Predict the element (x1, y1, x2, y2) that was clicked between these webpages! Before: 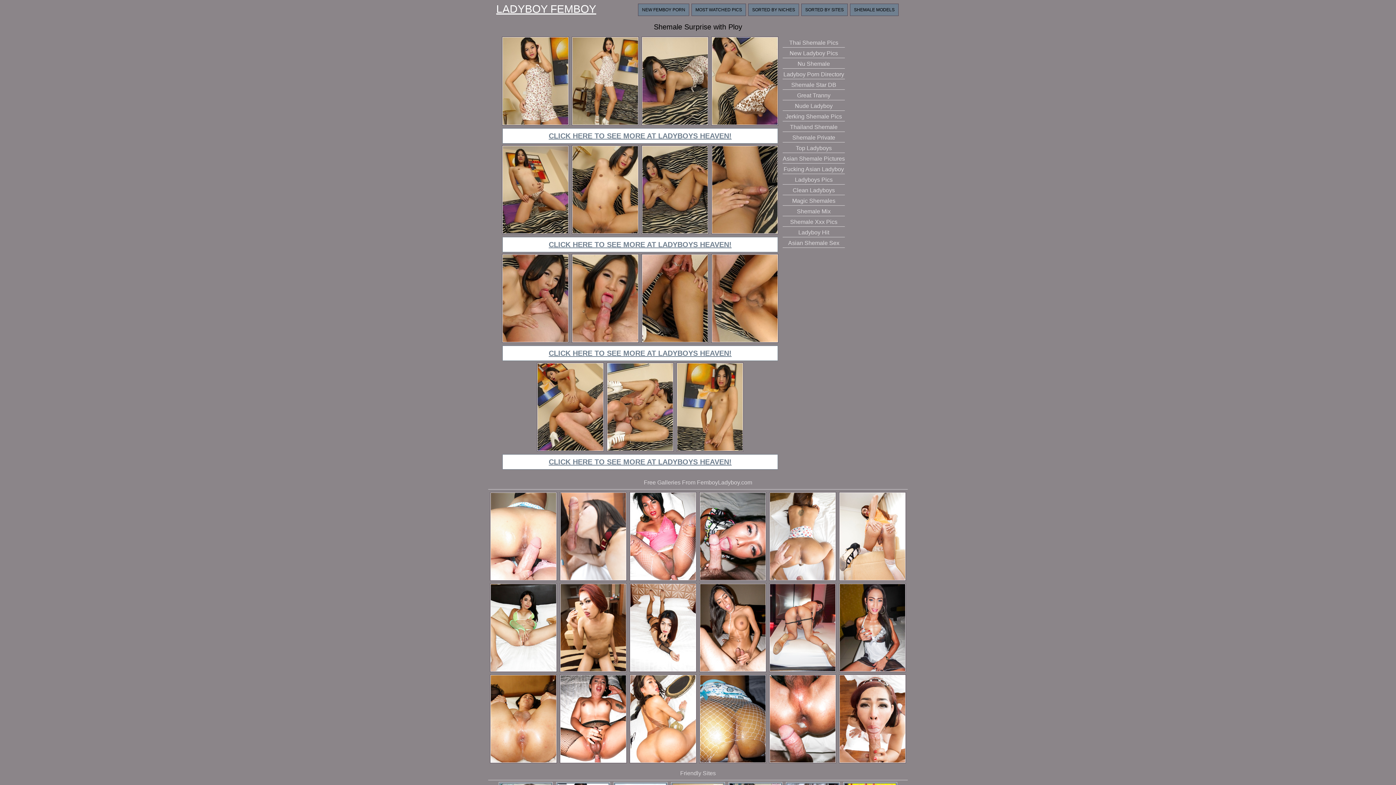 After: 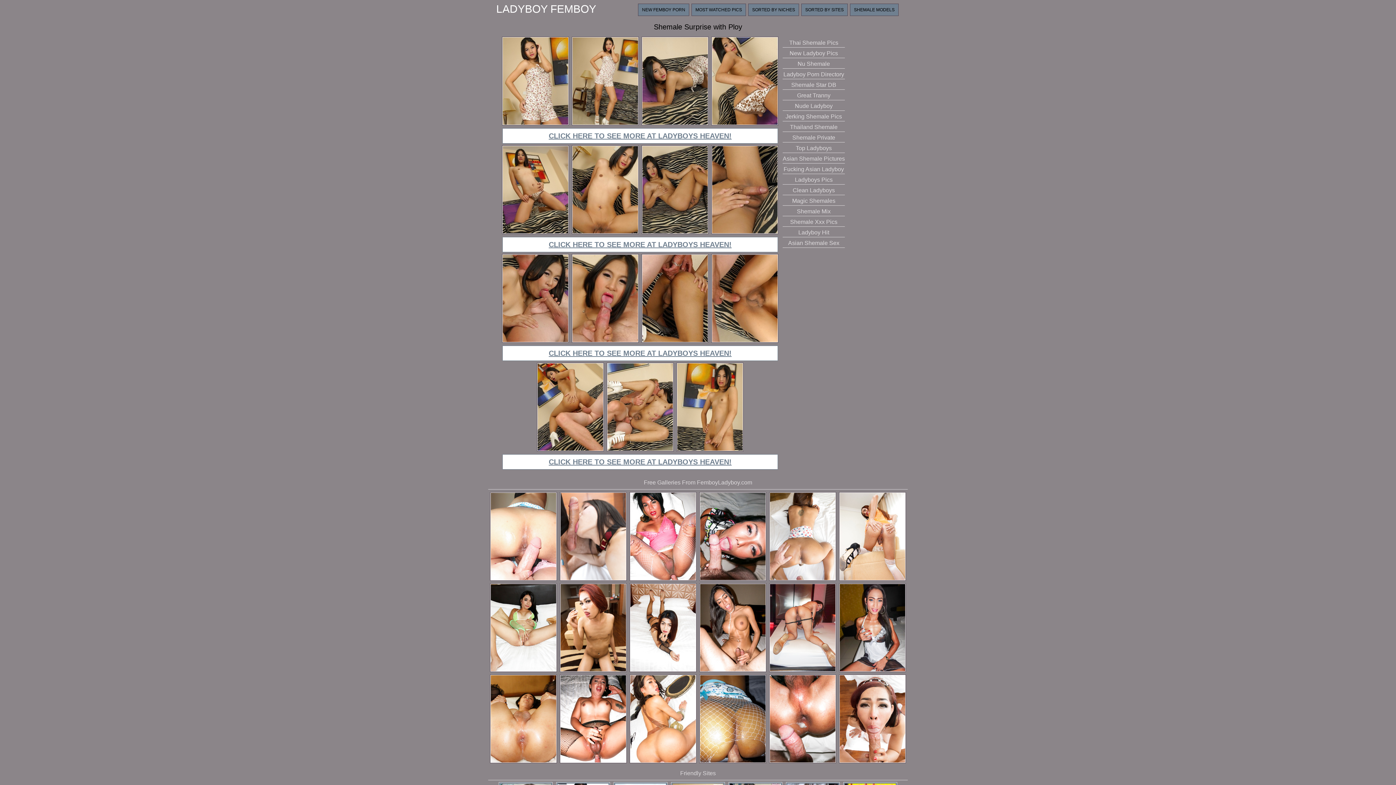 Action: bbox: (489, 3, 596, 14) label: LADYBOY FEMBOY